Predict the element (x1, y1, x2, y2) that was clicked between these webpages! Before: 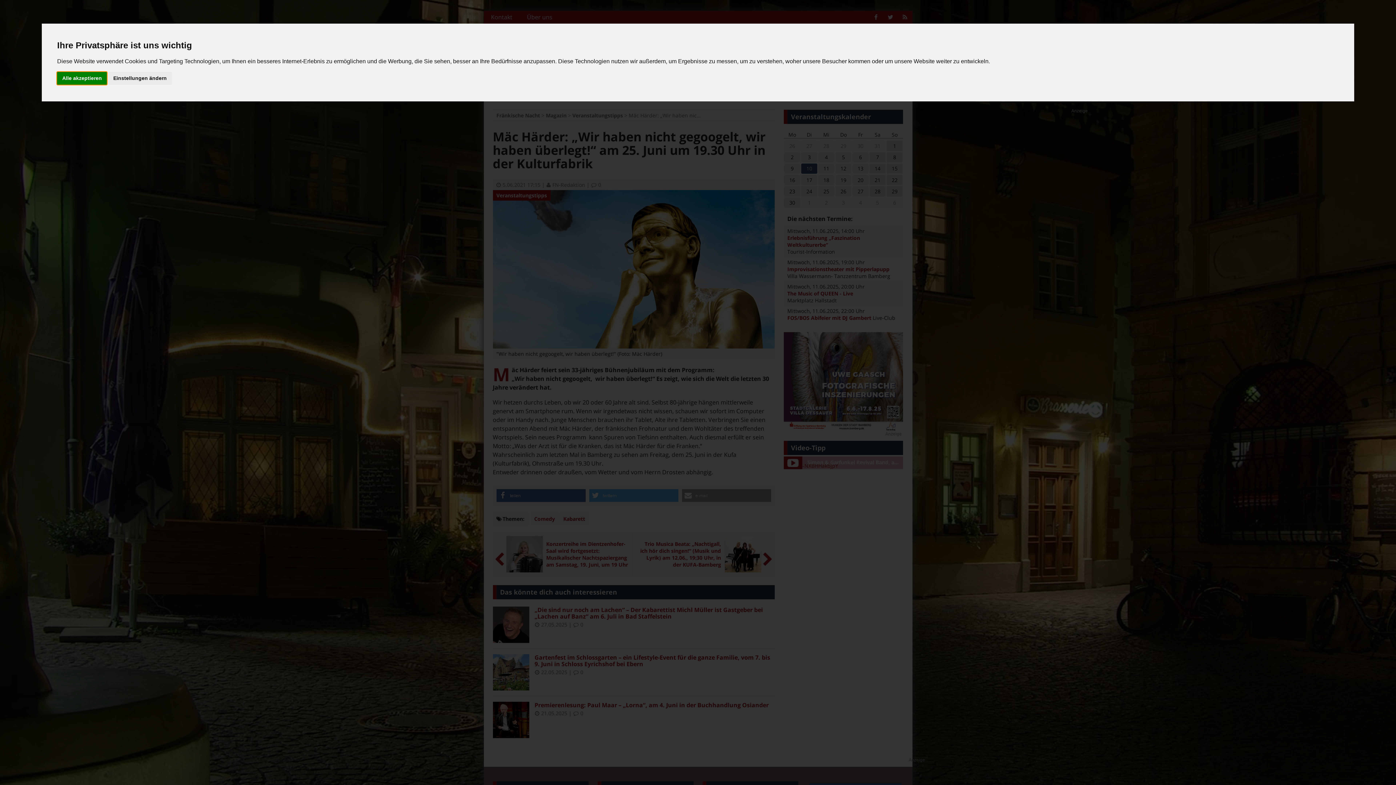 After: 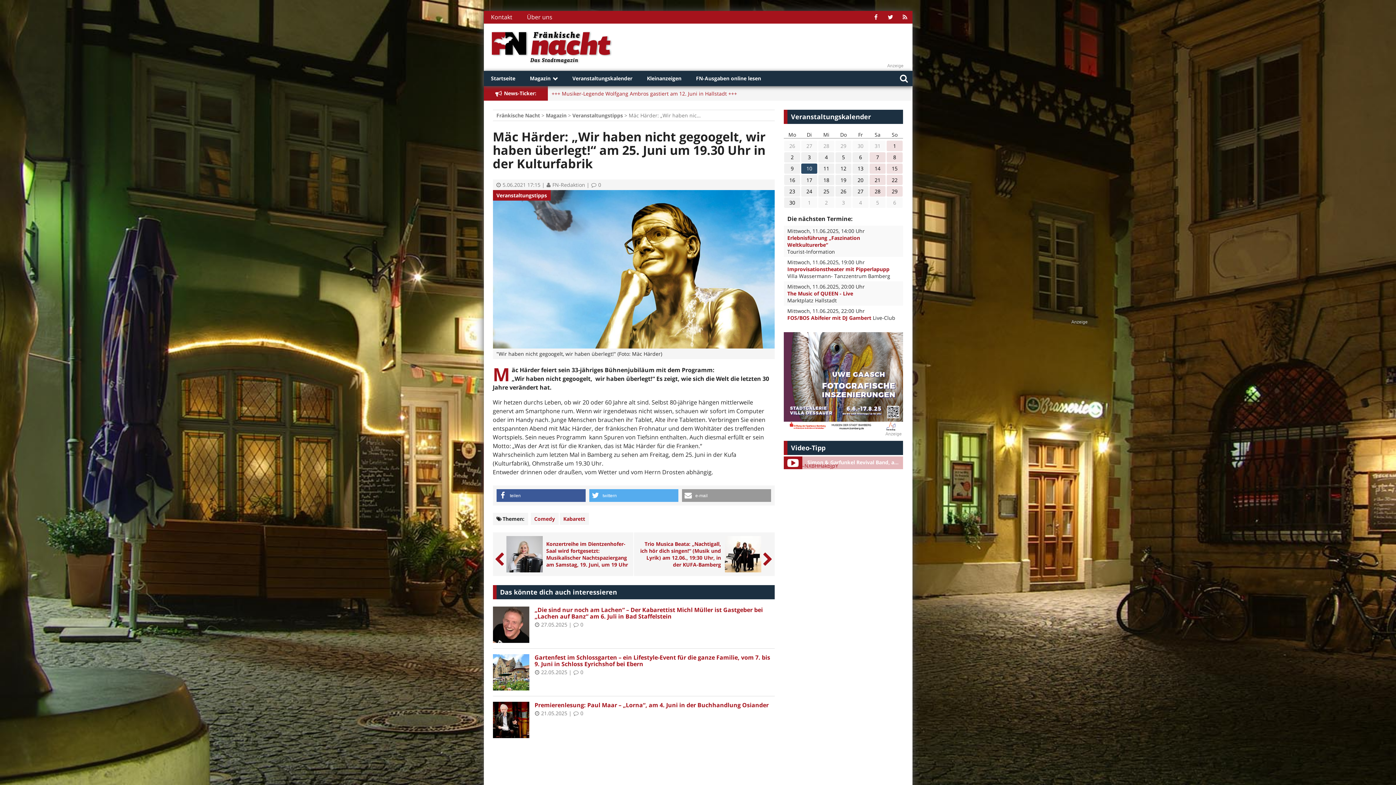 Action: bbox: (57, 72, 106, 84) label: Alle akzeptieren